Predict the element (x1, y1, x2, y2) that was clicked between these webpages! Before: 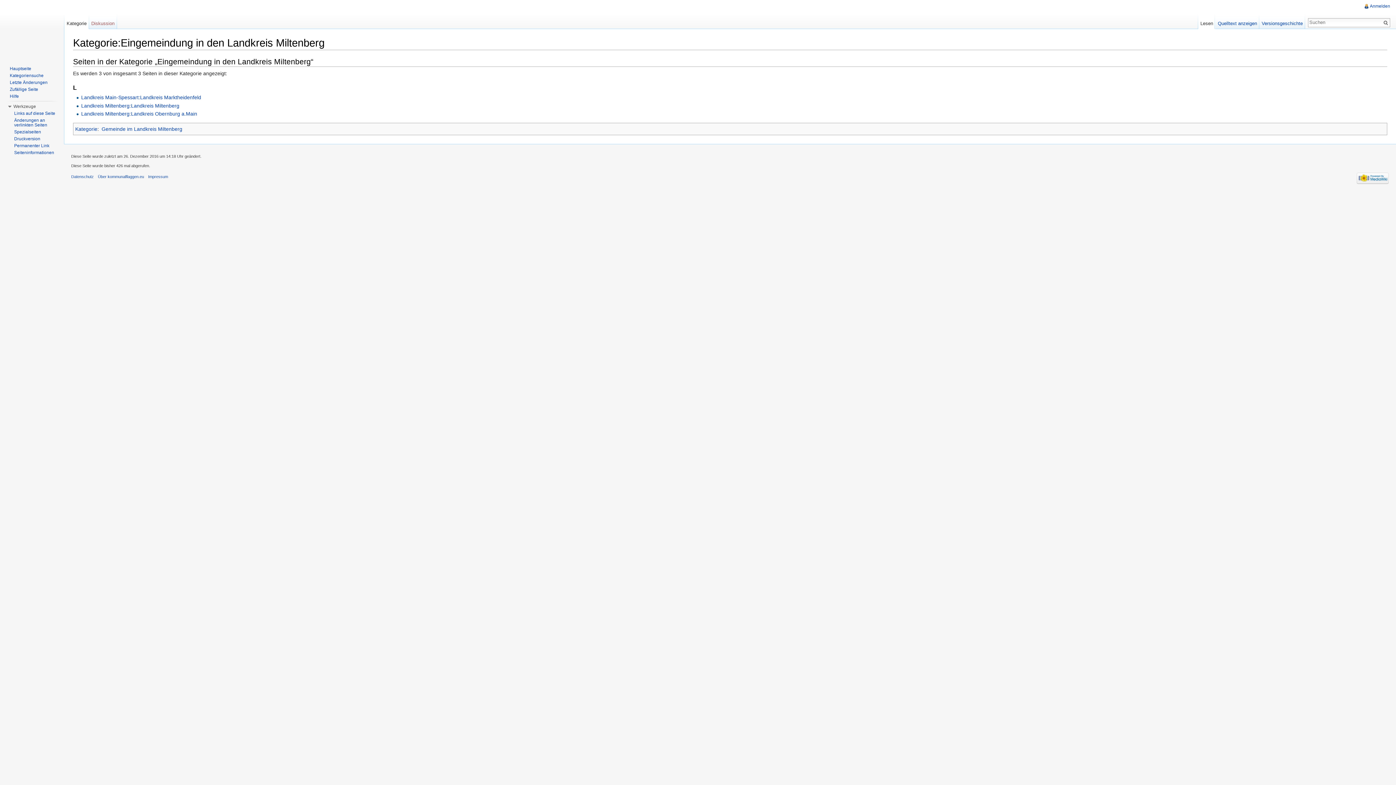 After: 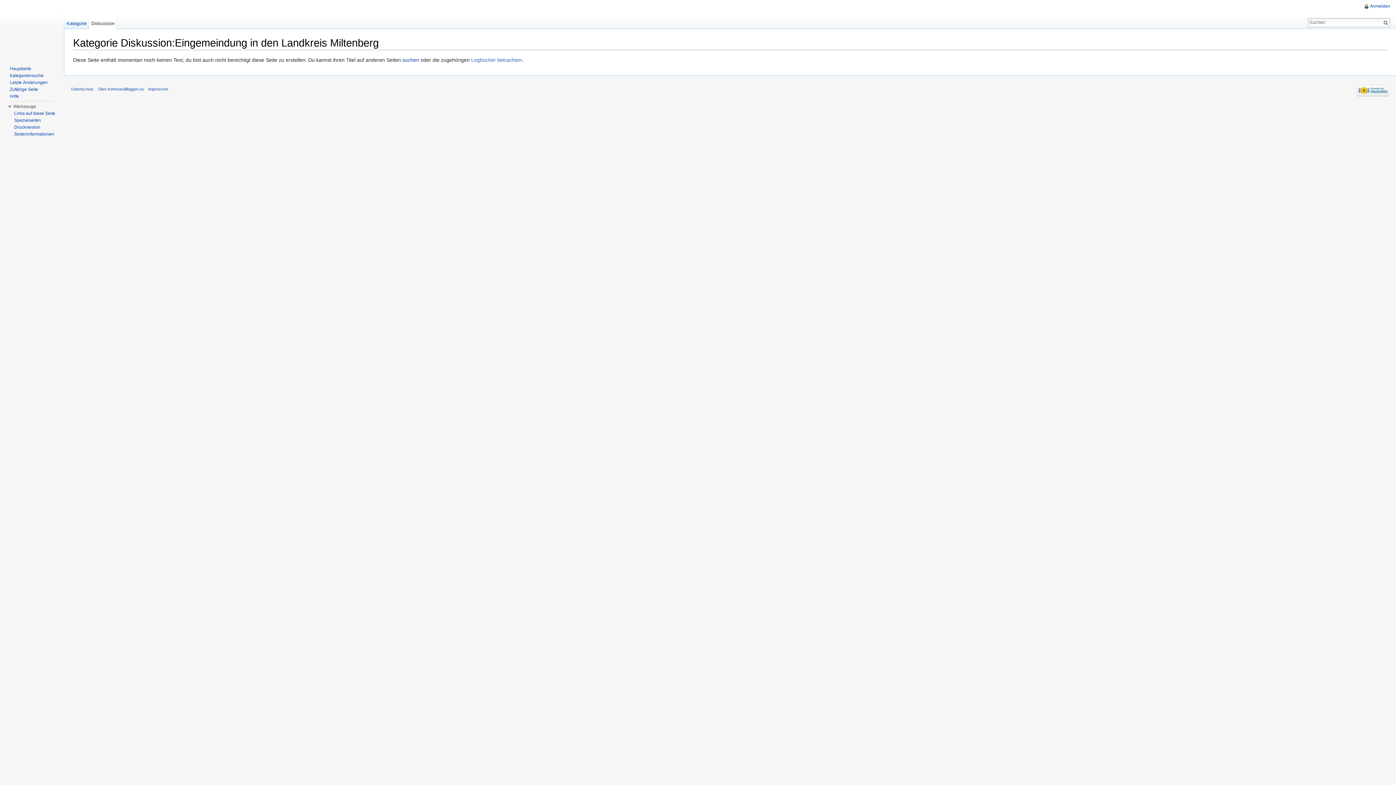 Action: bbox: (89, 14, 116, 29) label: Diskussion